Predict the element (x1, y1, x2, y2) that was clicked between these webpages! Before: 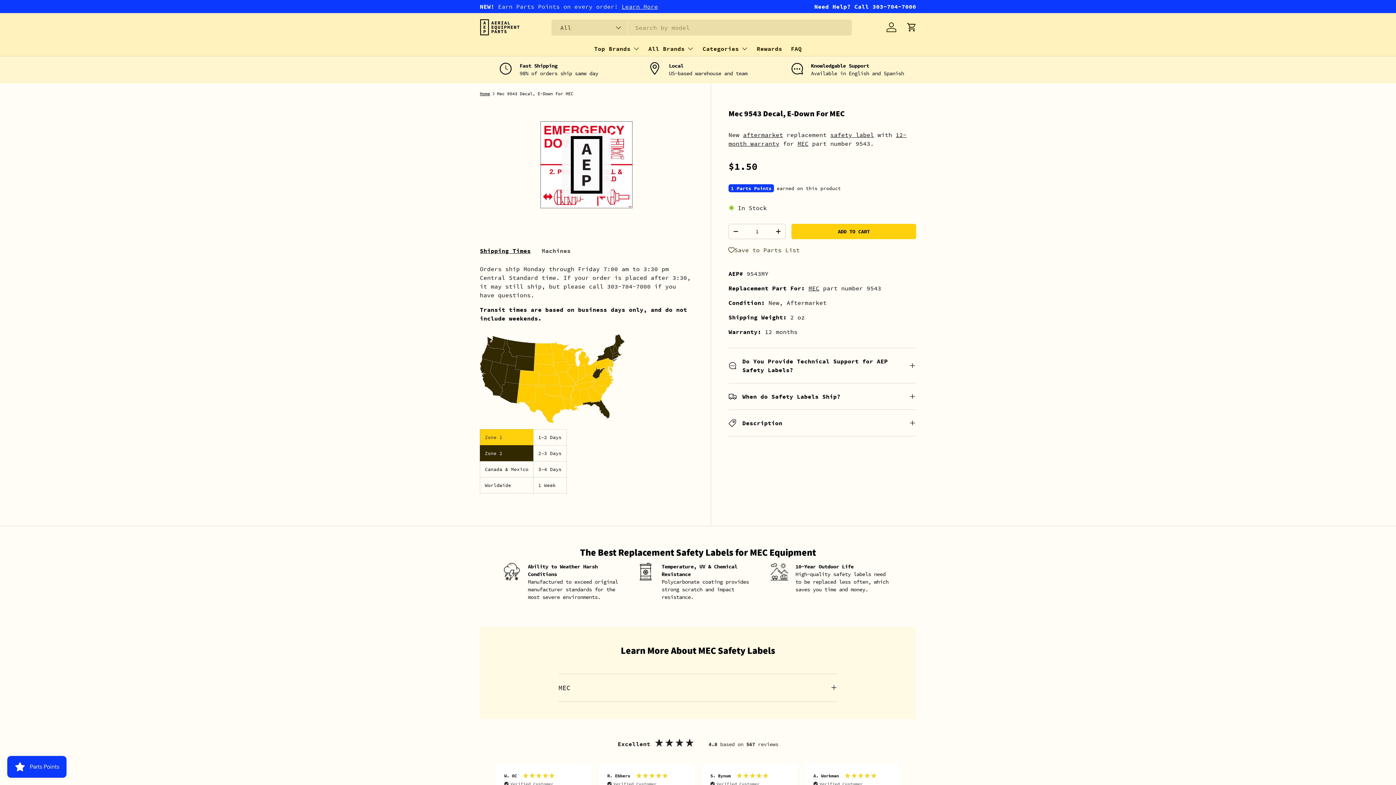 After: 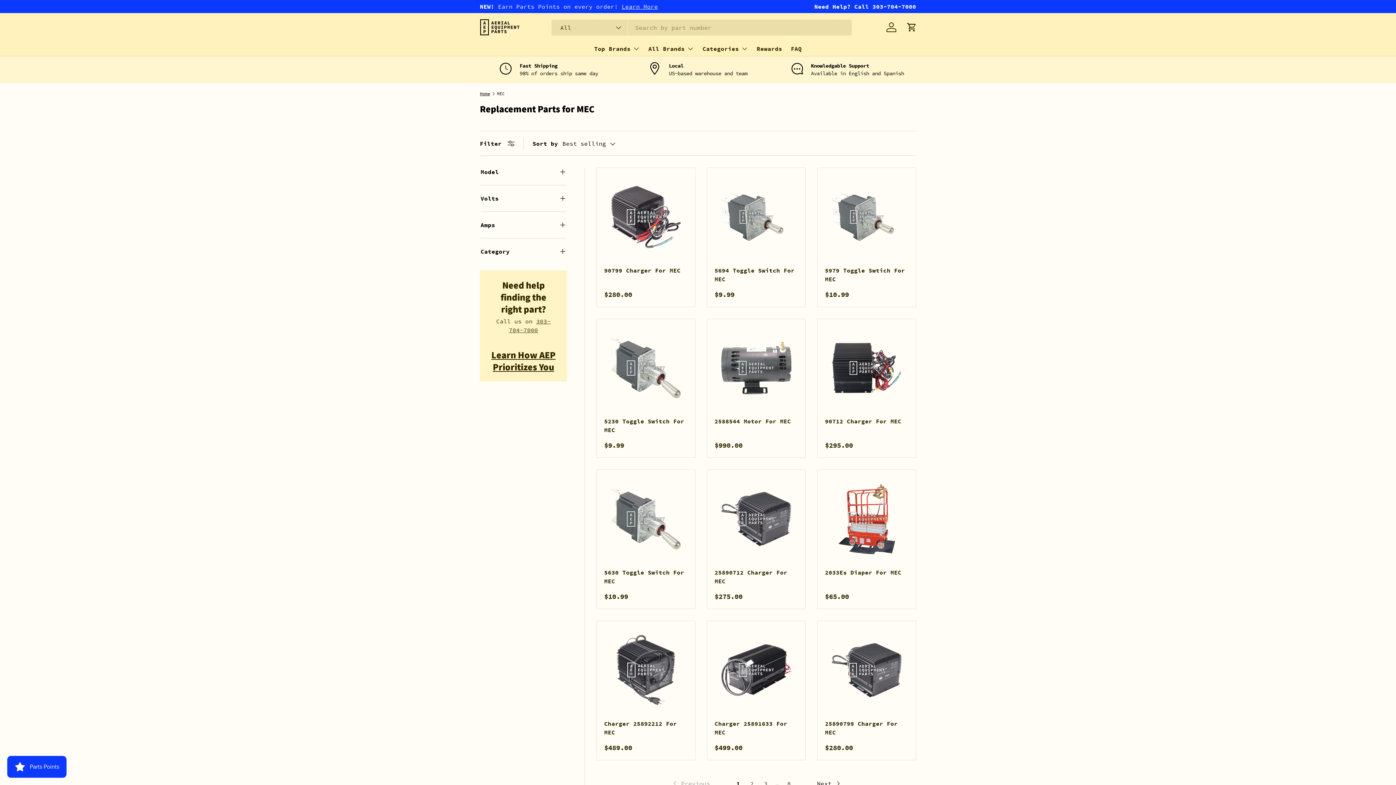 Action: bbox: (797, 140, 808, 147) label: MEC